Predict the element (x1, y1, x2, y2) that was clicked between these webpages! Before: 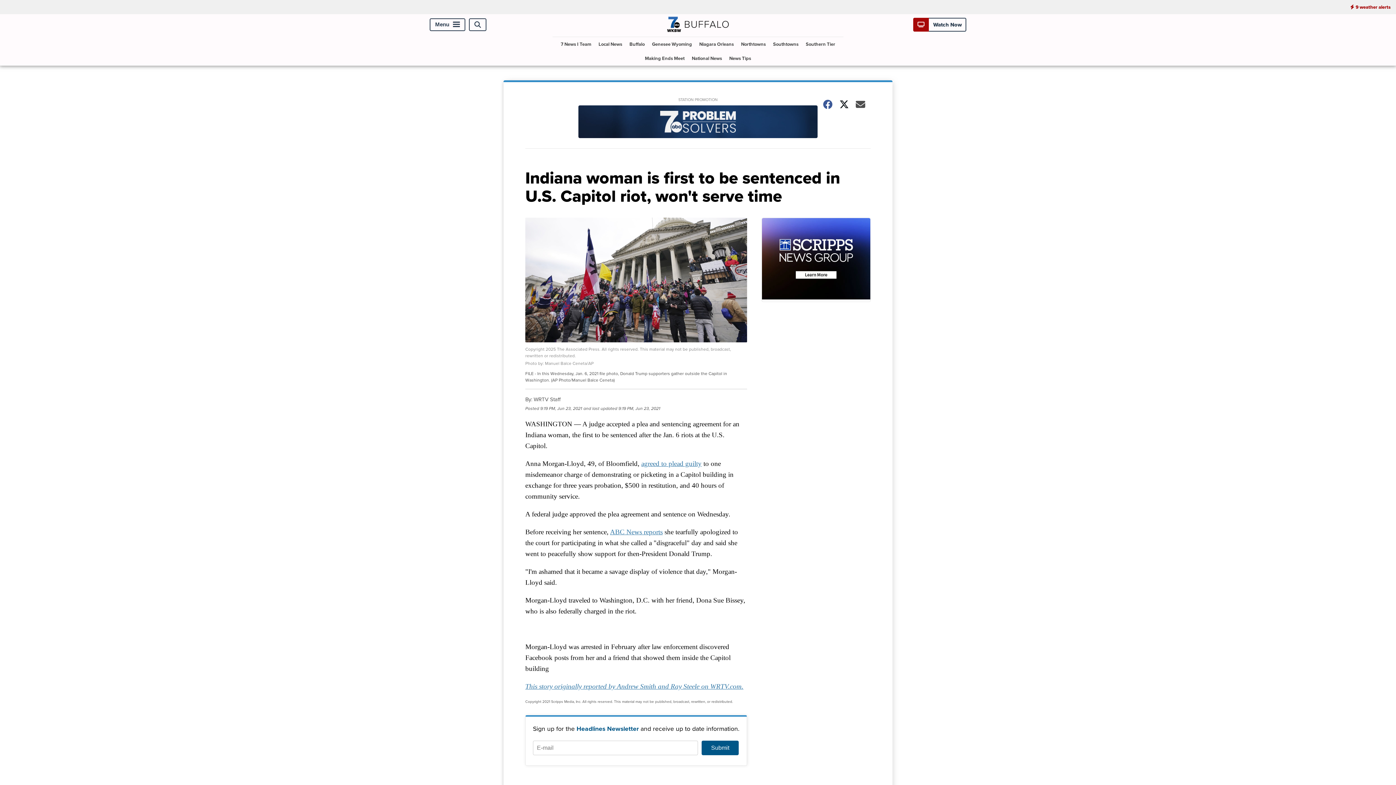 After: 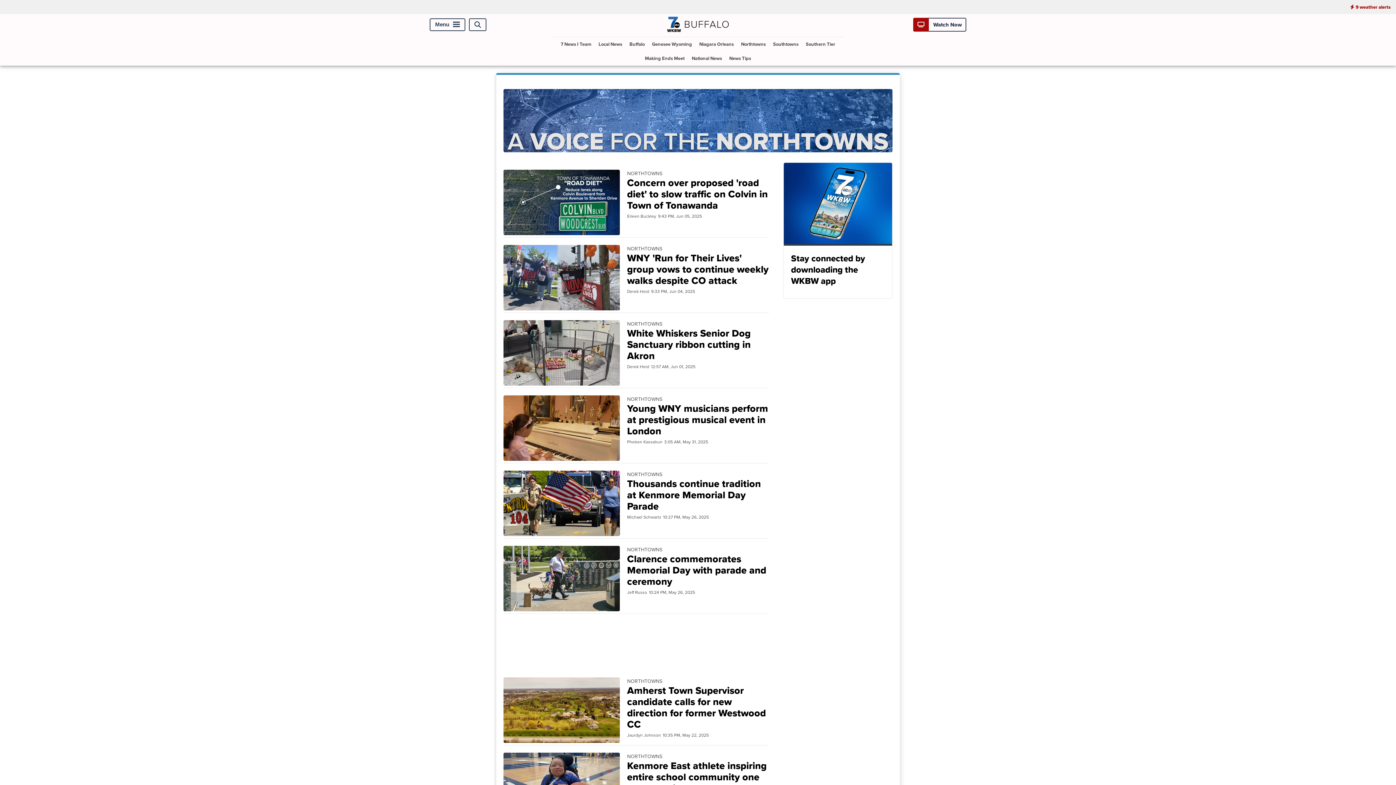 Action: label: Northtowns bbox: (738, 37, 768, 51)